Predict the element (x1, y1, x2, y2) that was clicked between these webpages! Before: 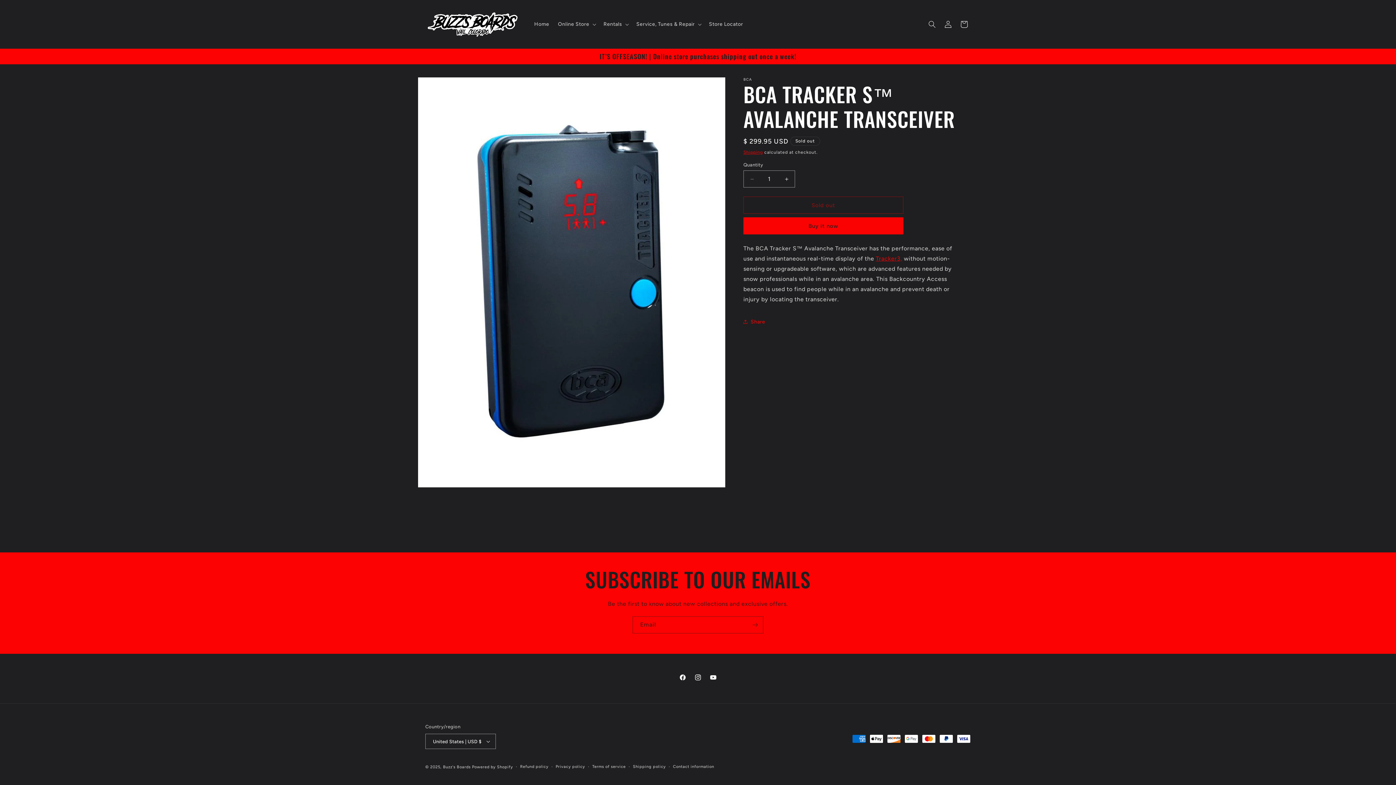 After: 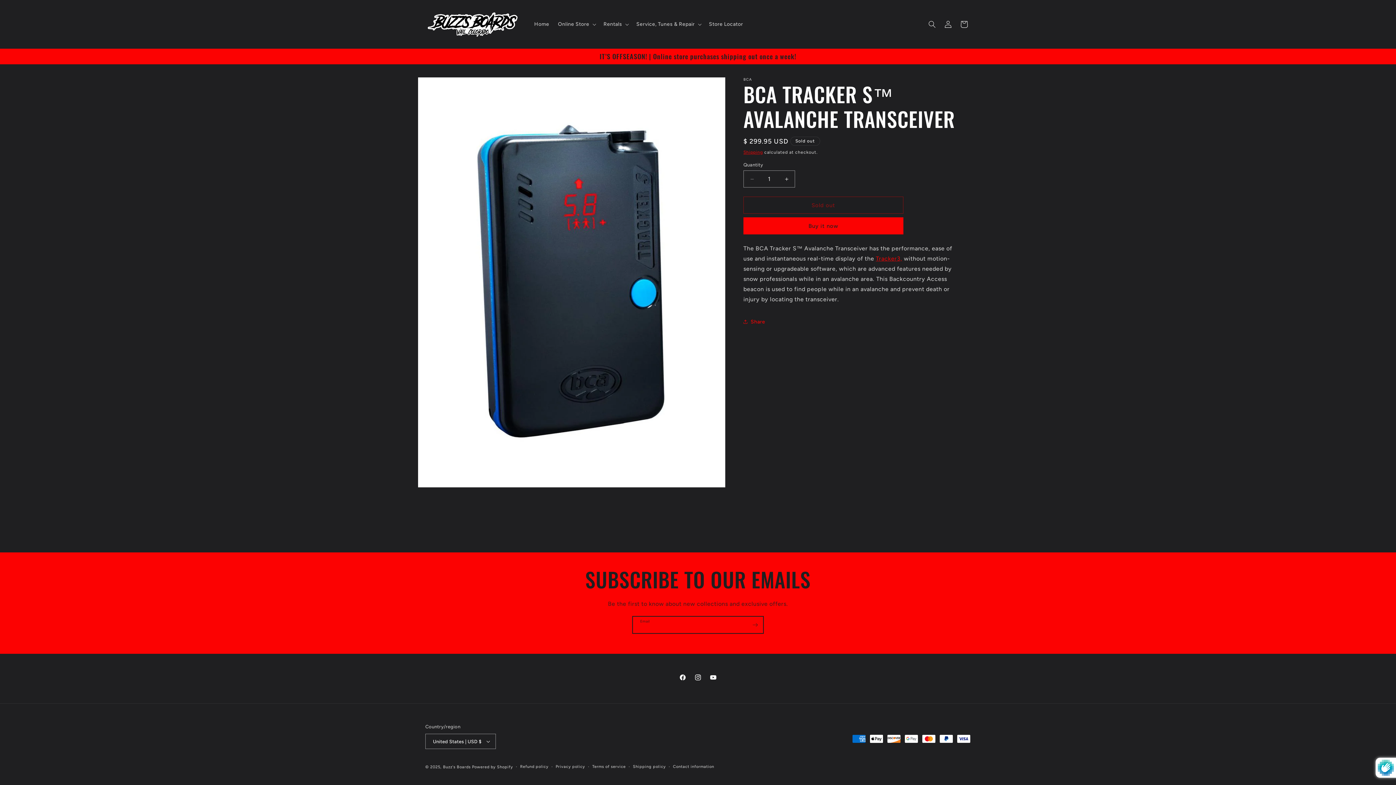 Action: label: Subscribe bbox: (747, 616, 763, 633)